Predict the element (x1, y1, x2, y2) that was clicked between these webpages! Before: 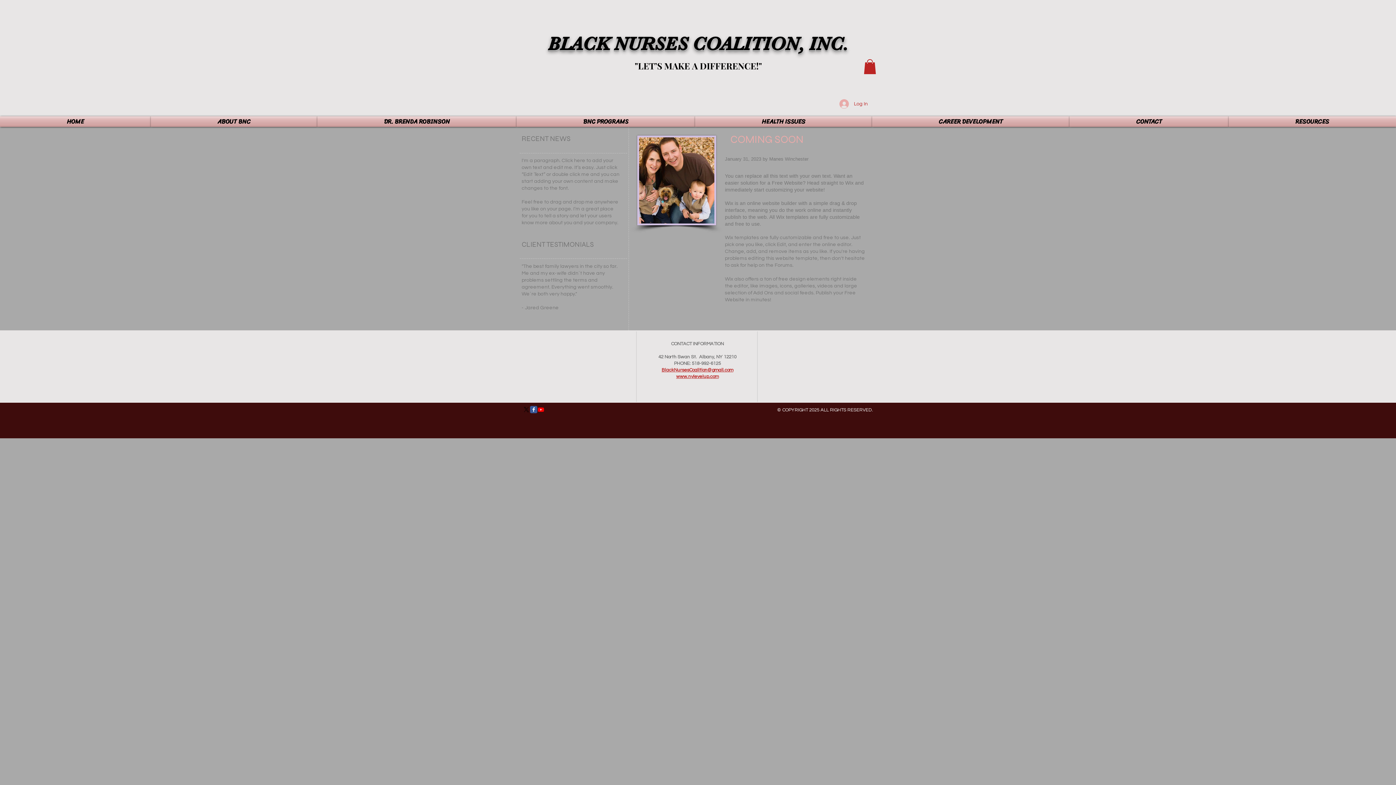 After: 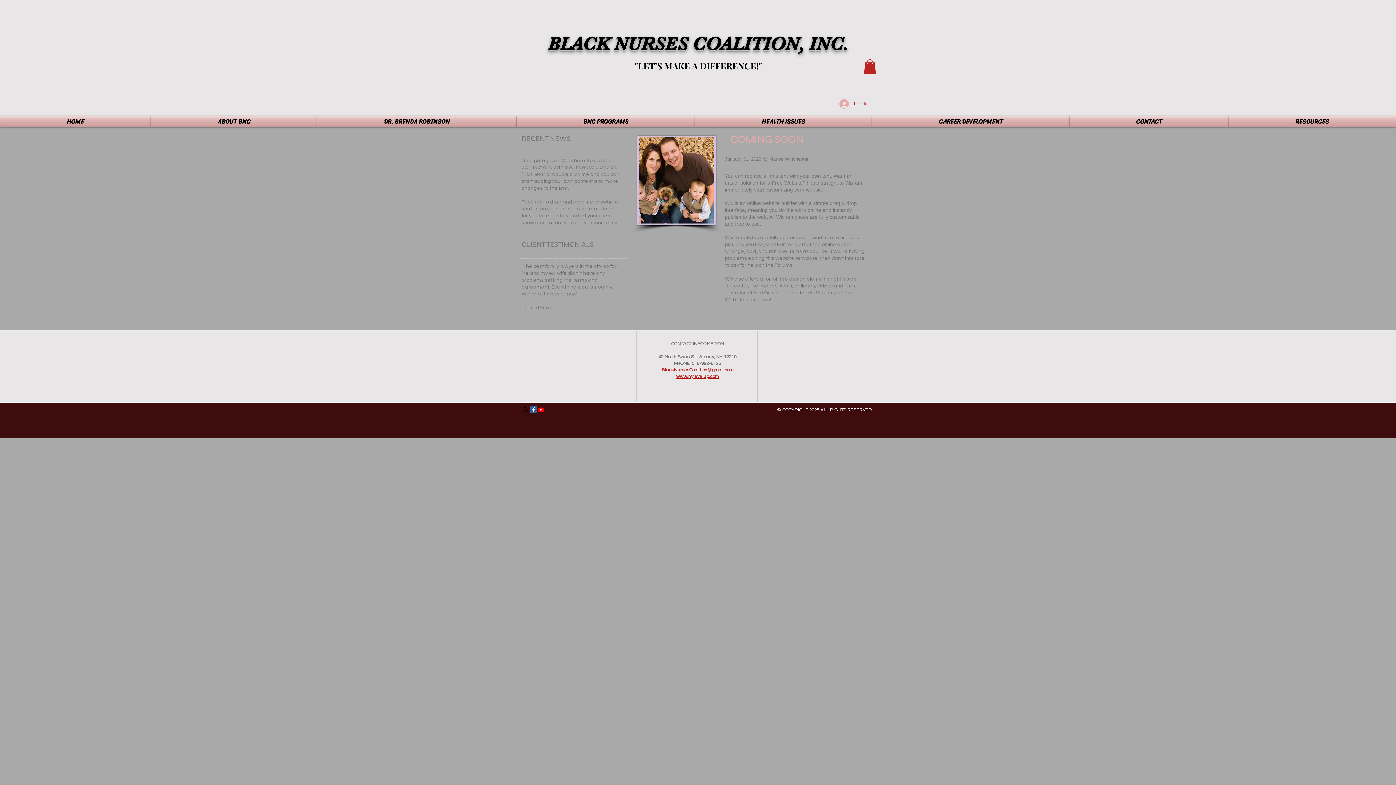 Action: bbox: (530, 406, 537, 413) label: Facebook Classic